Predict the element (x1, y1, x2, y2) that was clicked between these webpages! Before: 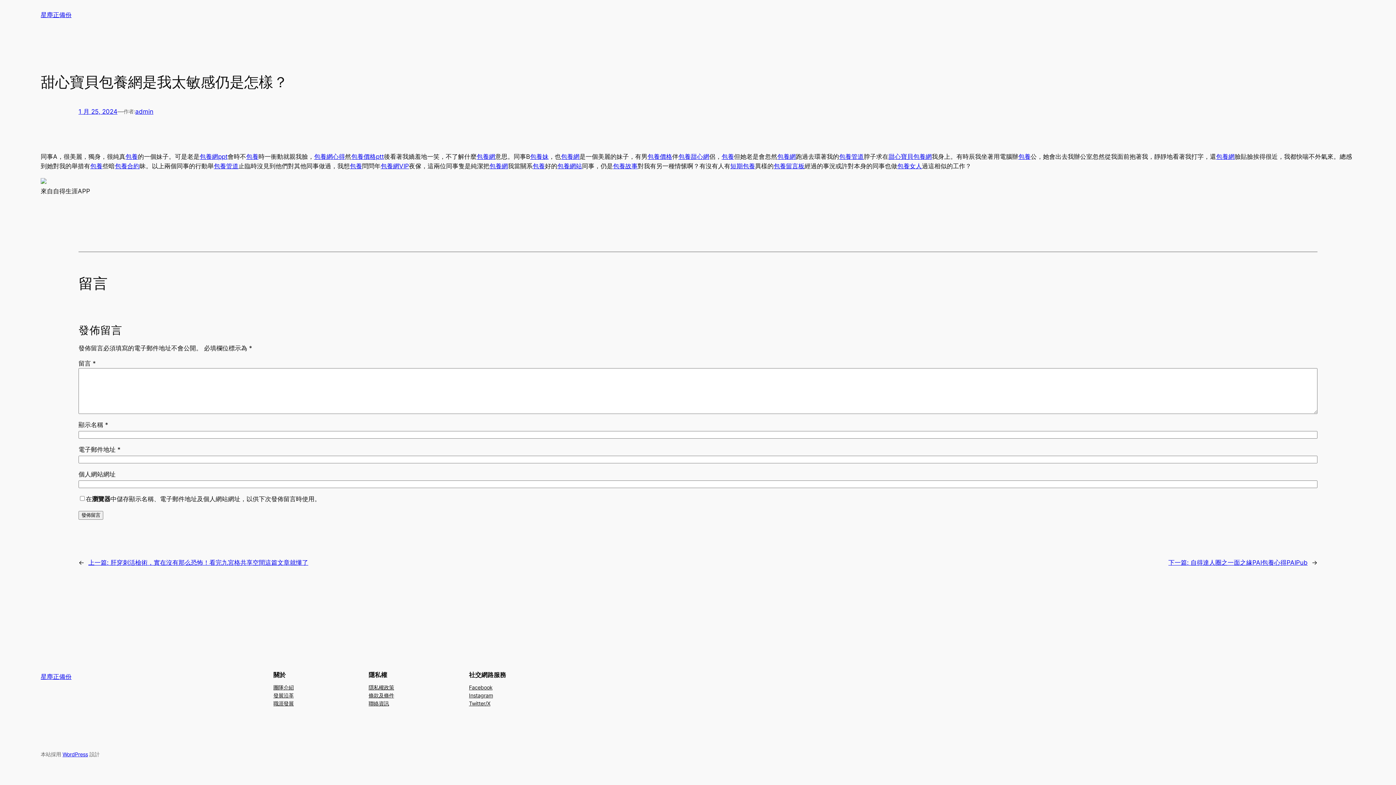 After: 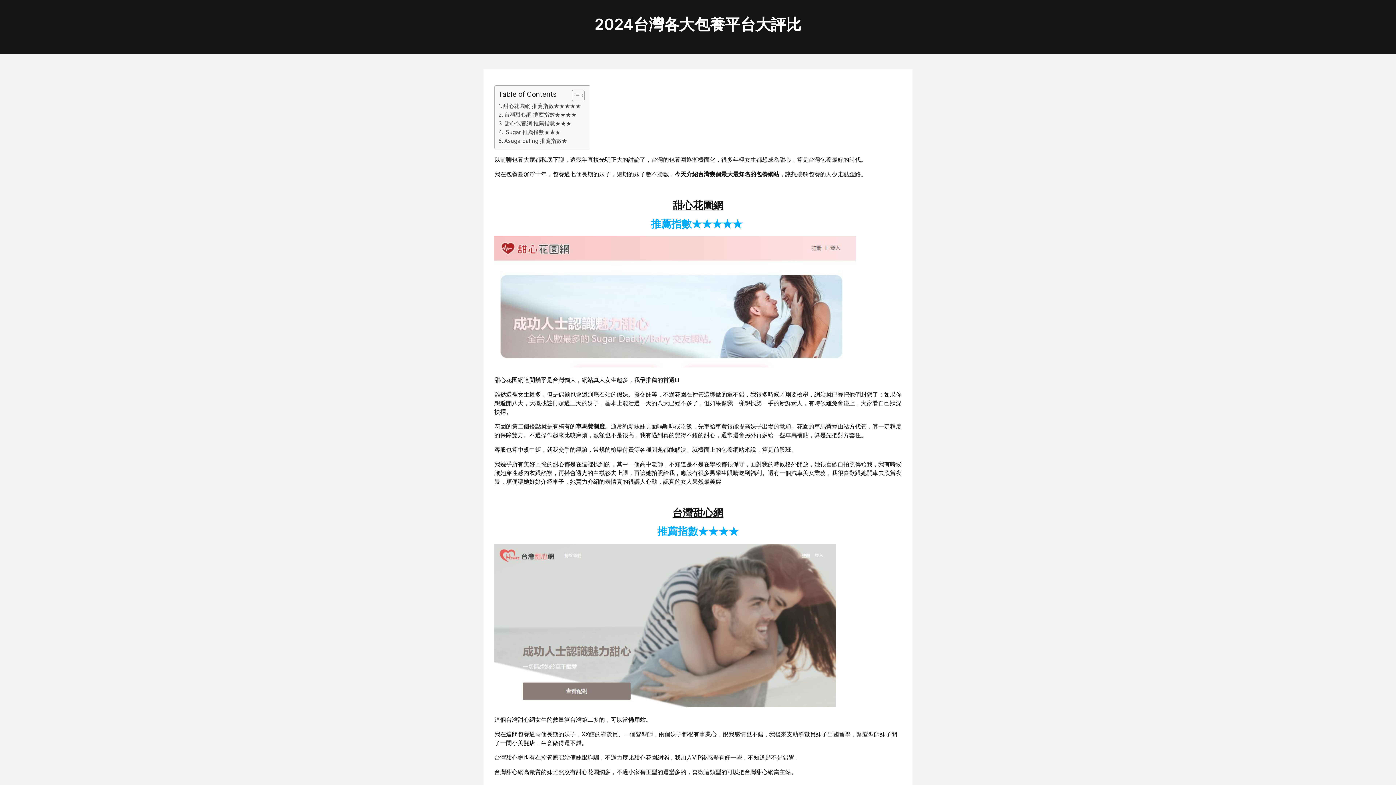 Action: bbox: (1216, 153, 1234, 160) label: 包養網